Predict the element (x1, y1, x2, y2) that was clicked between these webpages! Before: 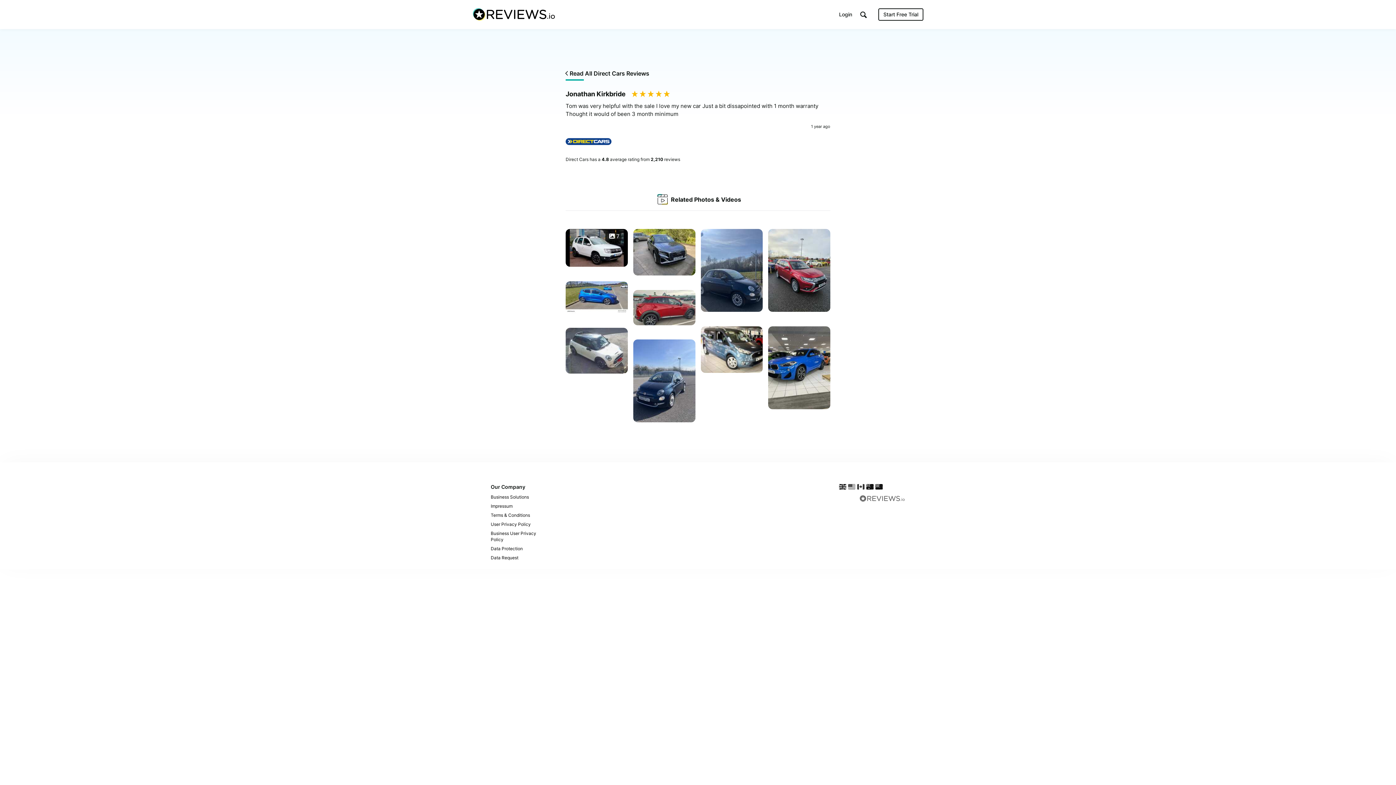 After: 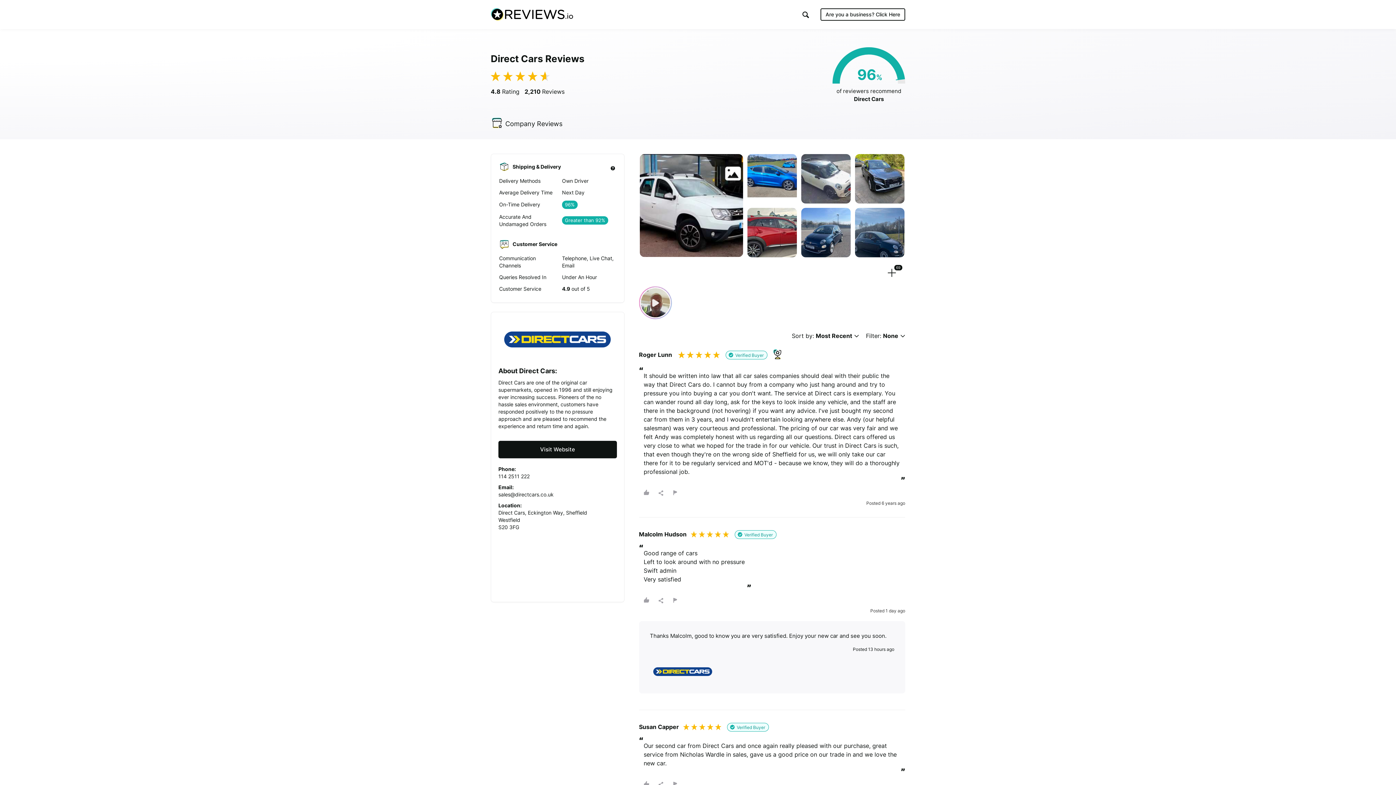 Action: bbox: (565, 130, 616, 152)